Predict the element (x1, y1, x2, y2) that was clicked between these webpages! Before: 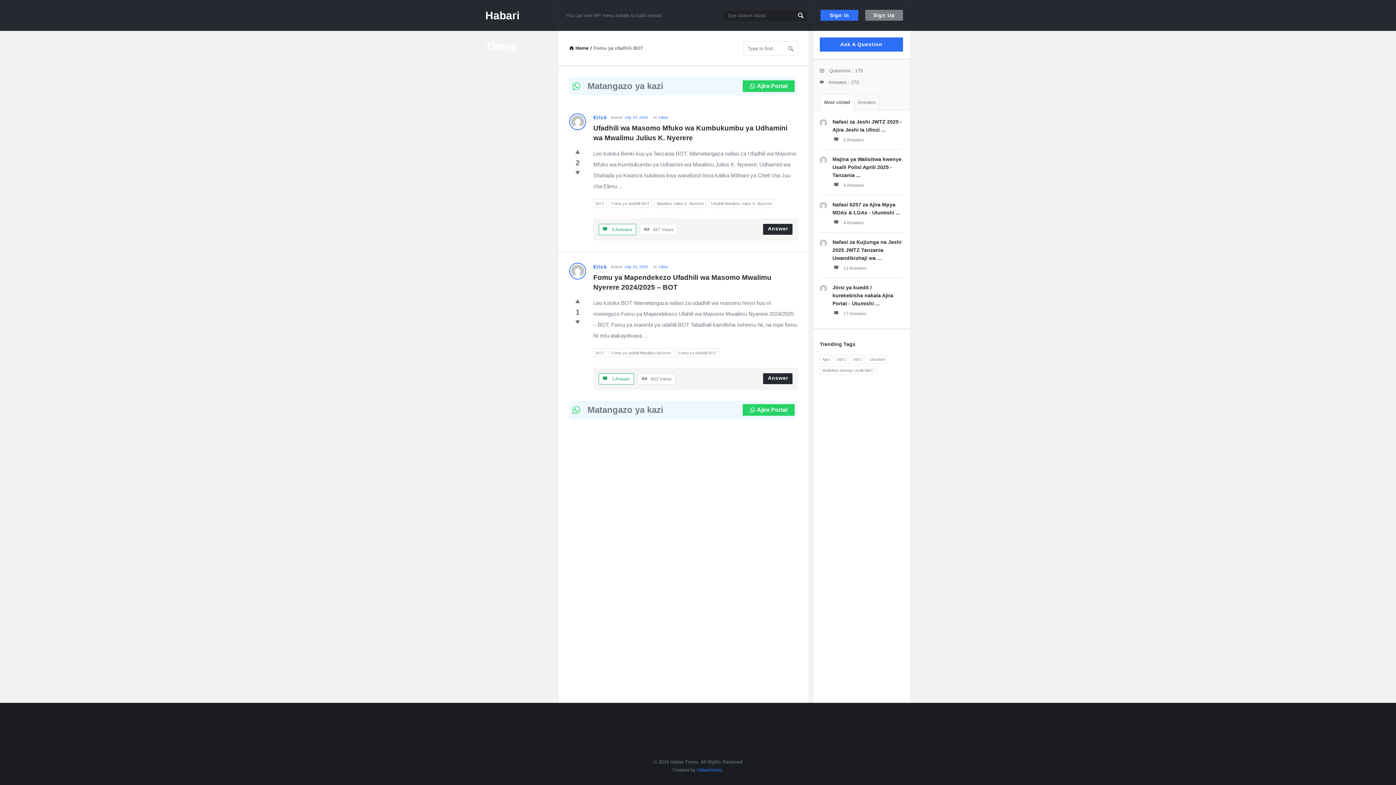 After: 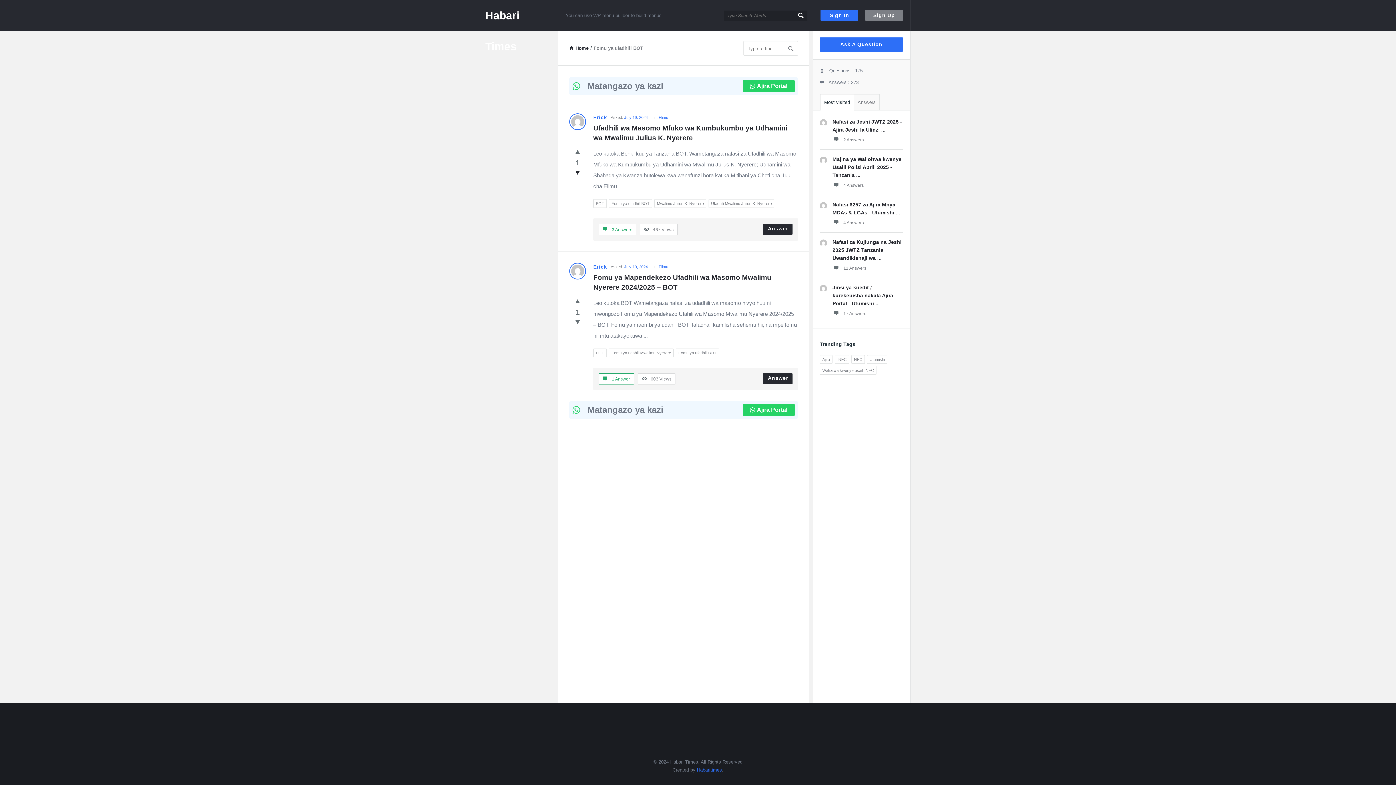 Action: bbox: (575, 167, 580, 178)